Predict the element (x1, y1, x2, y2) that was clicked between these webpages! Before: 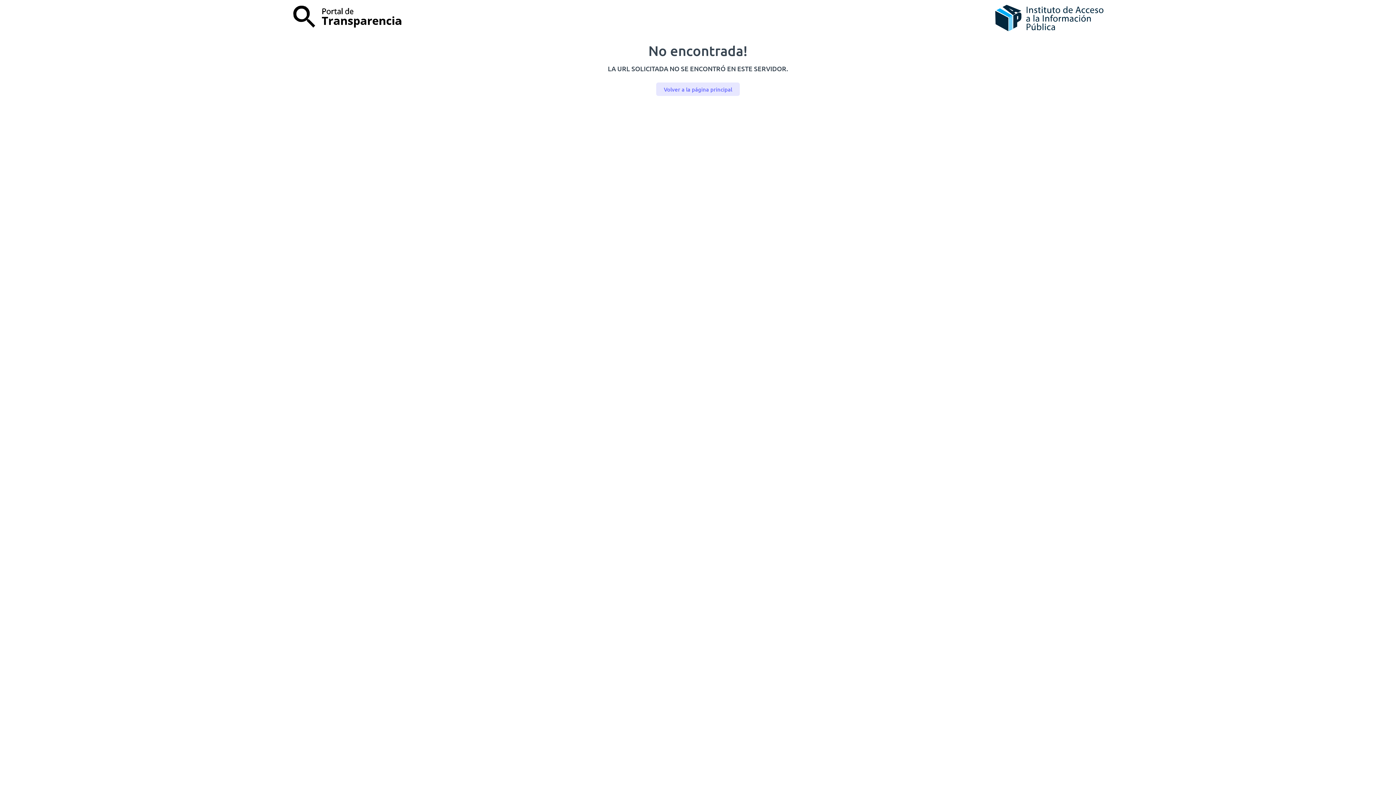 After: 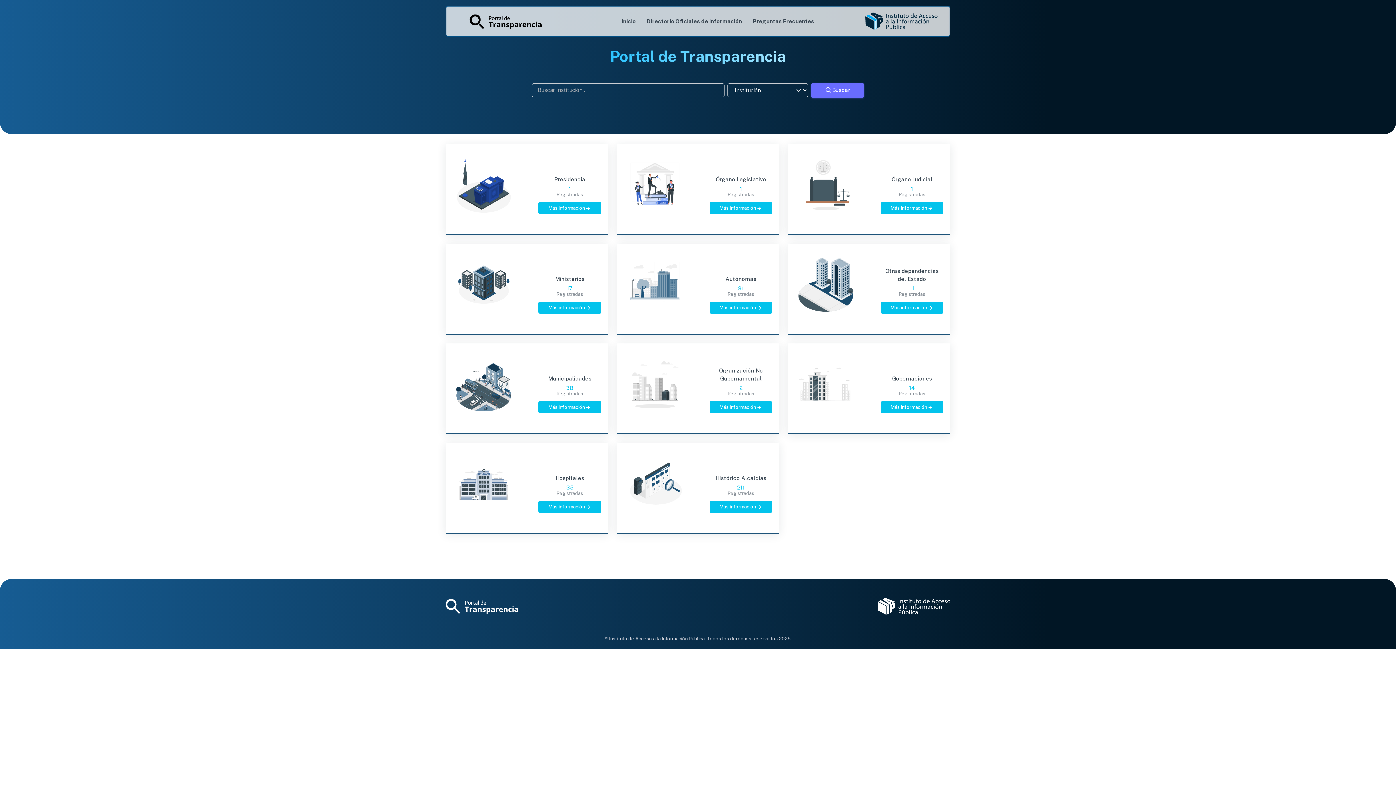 Action: label: Volver a la página principal bbox: (656, 82, 739, 96)